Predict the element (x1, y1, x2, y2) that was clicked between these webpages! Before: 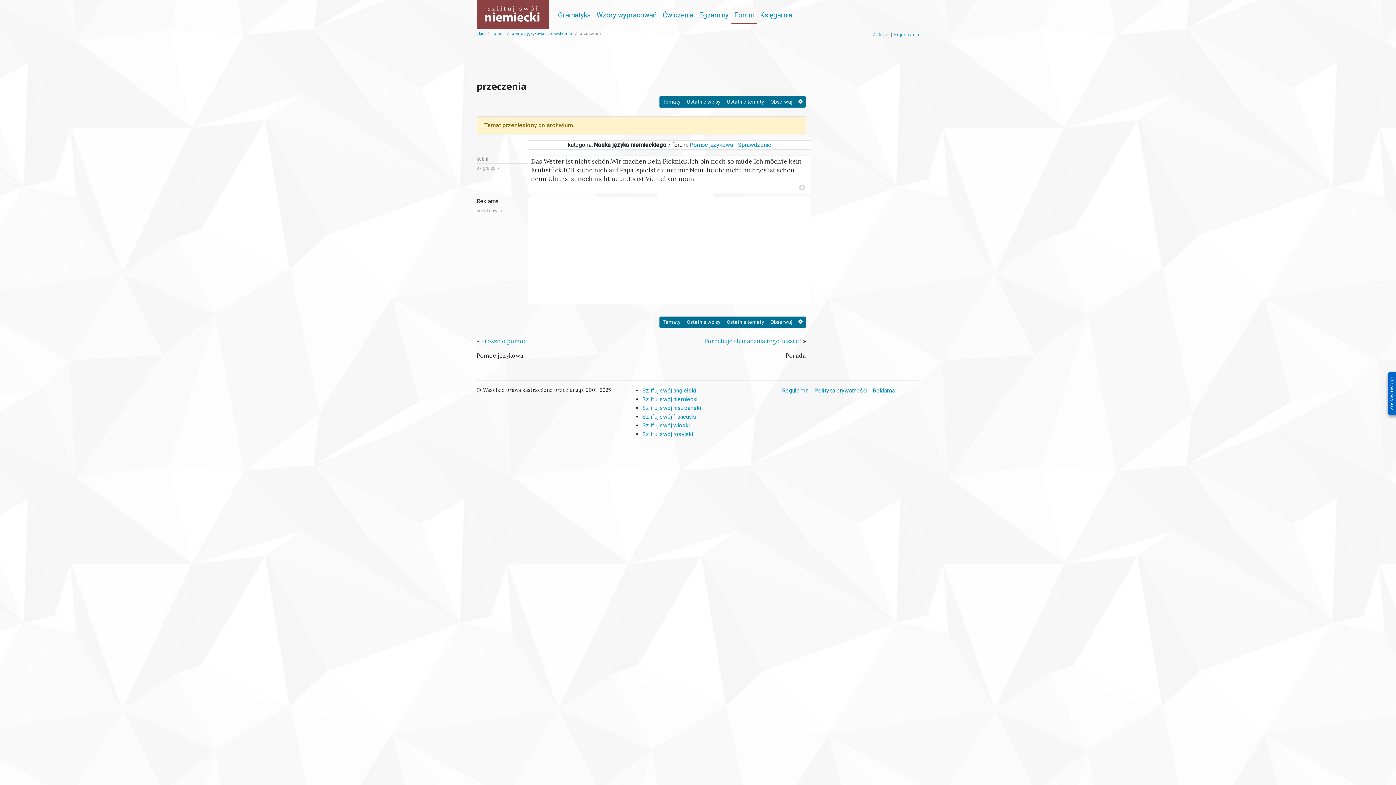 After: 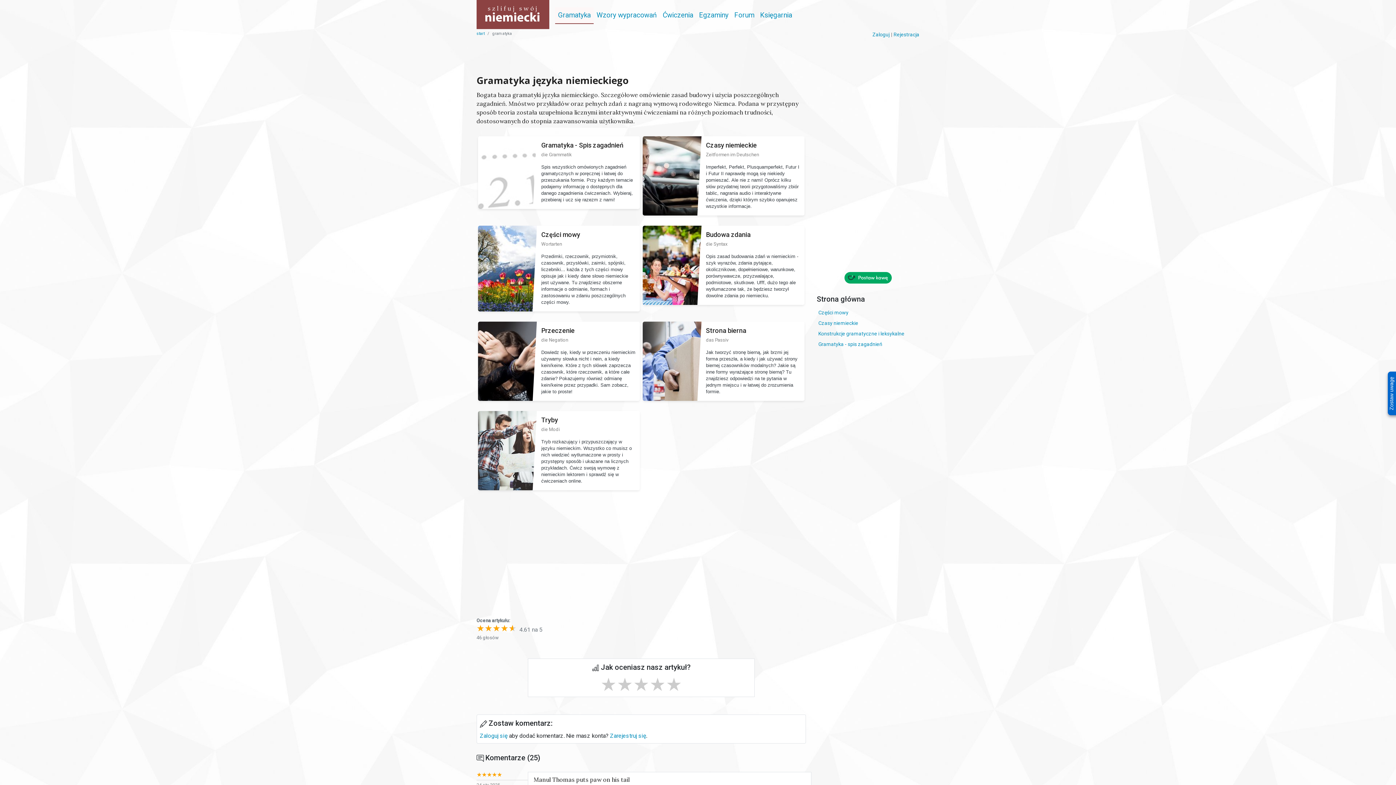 Action: bbox: (555, 7, 593, 23) label: Gramatyka